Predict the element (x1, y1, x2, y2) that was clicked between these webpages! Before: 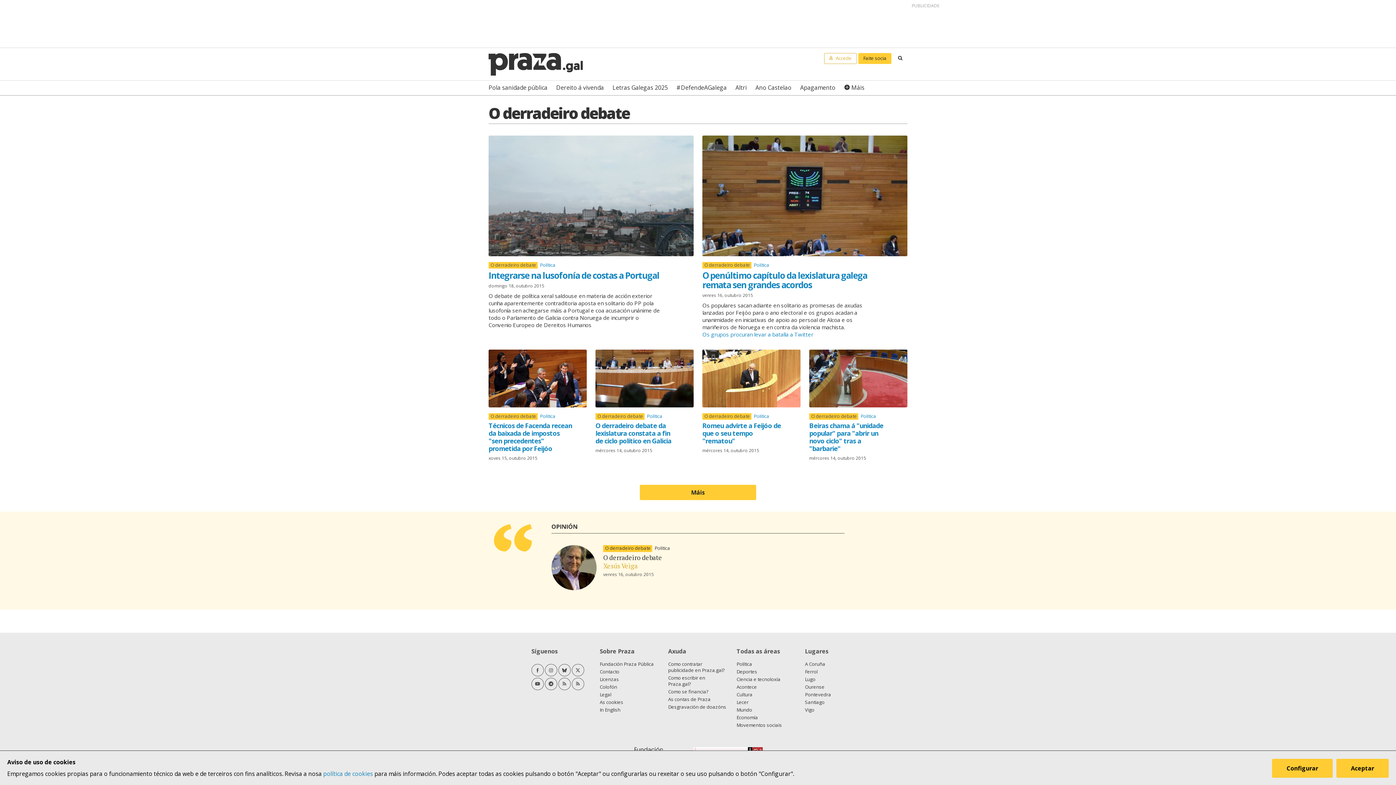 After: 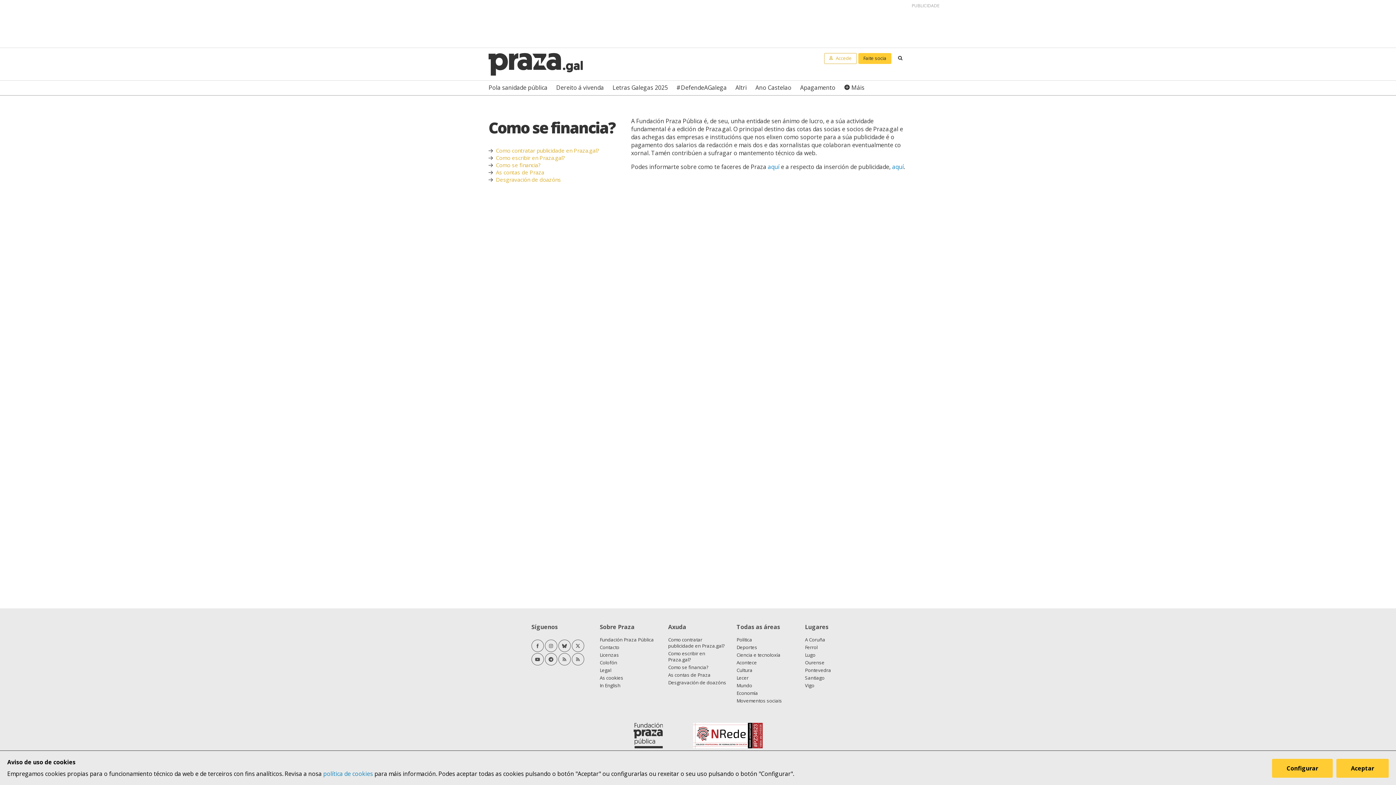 Action: label: Como se financia? bbox: (668, 688, 708, 695)